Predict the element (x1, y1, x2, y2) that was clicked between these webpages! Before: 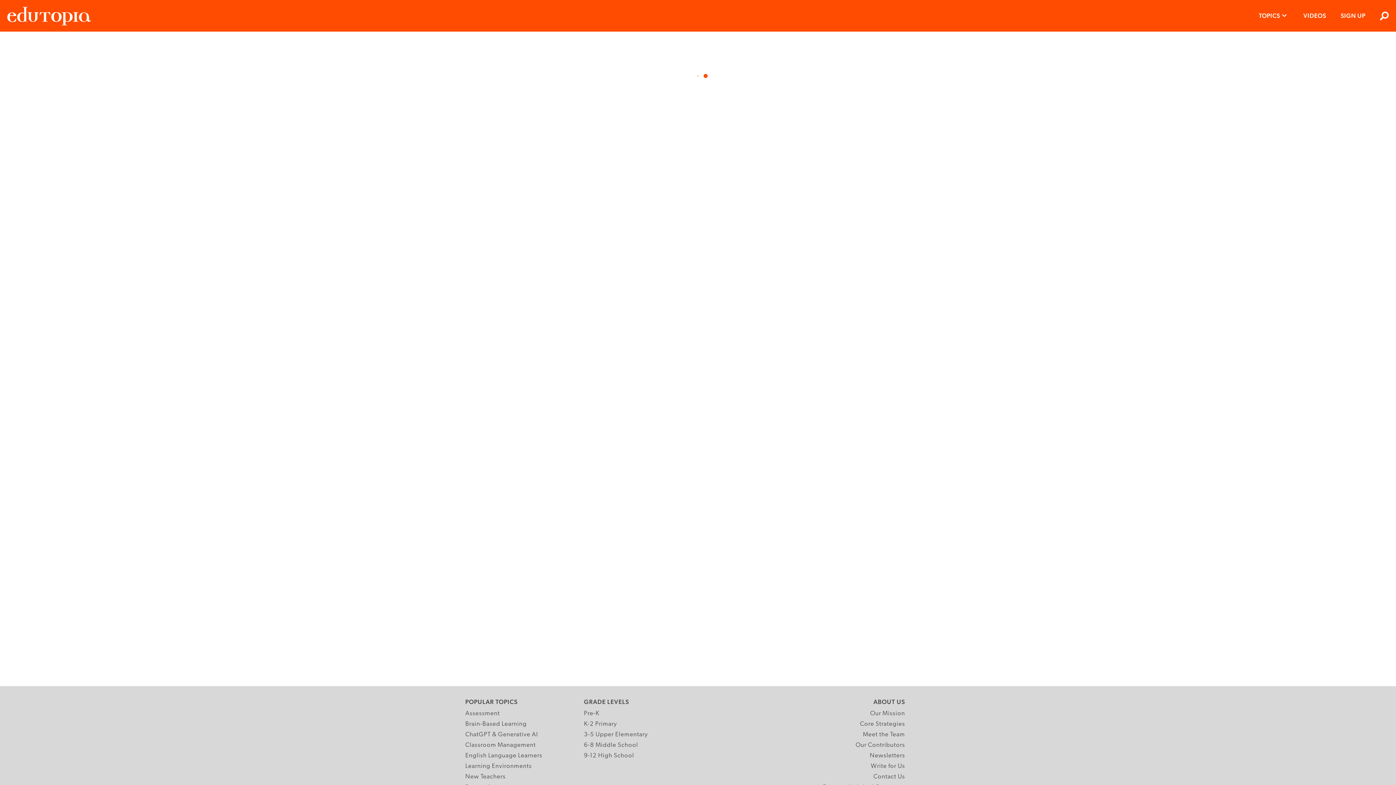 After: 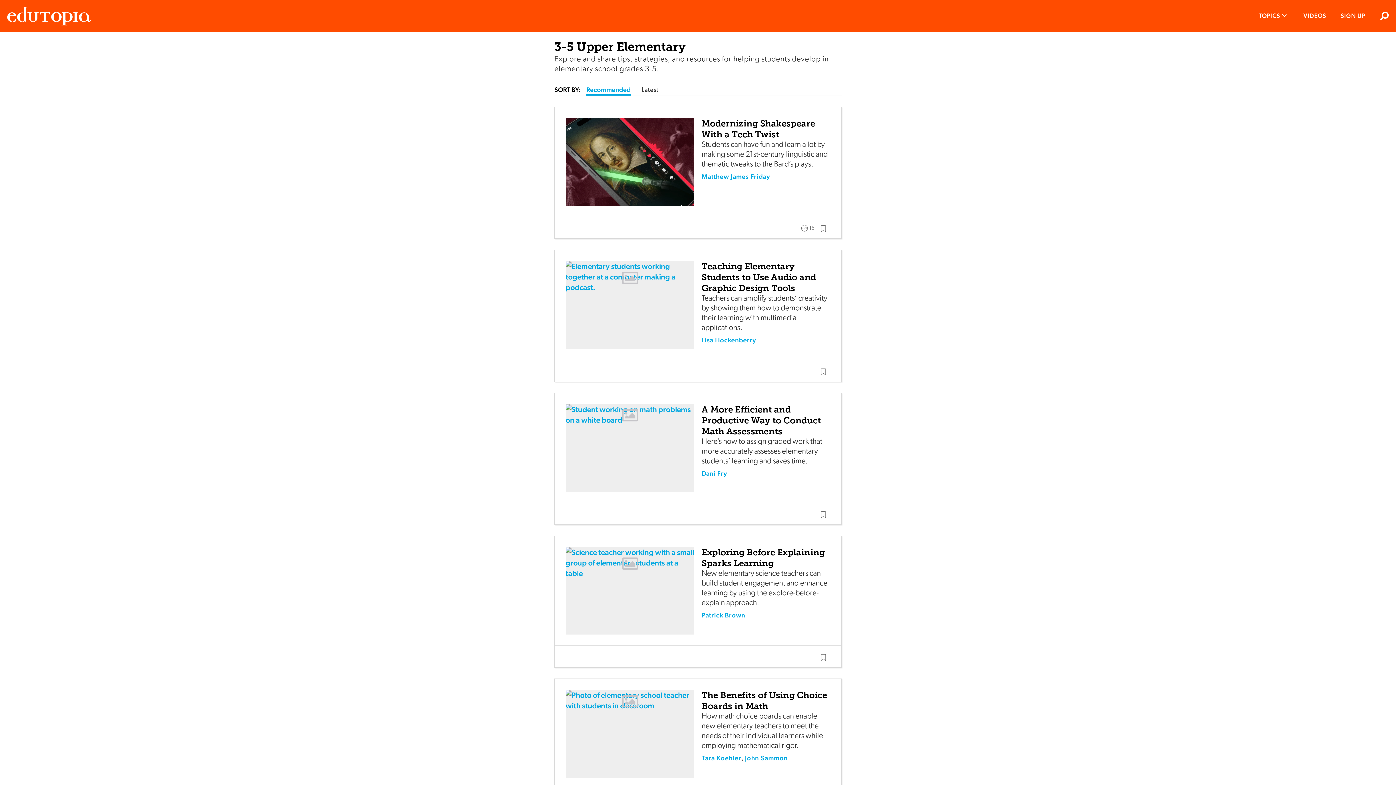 Action: bbox: (584, 730, 648, 740) label: 3-5 Upper Elementary